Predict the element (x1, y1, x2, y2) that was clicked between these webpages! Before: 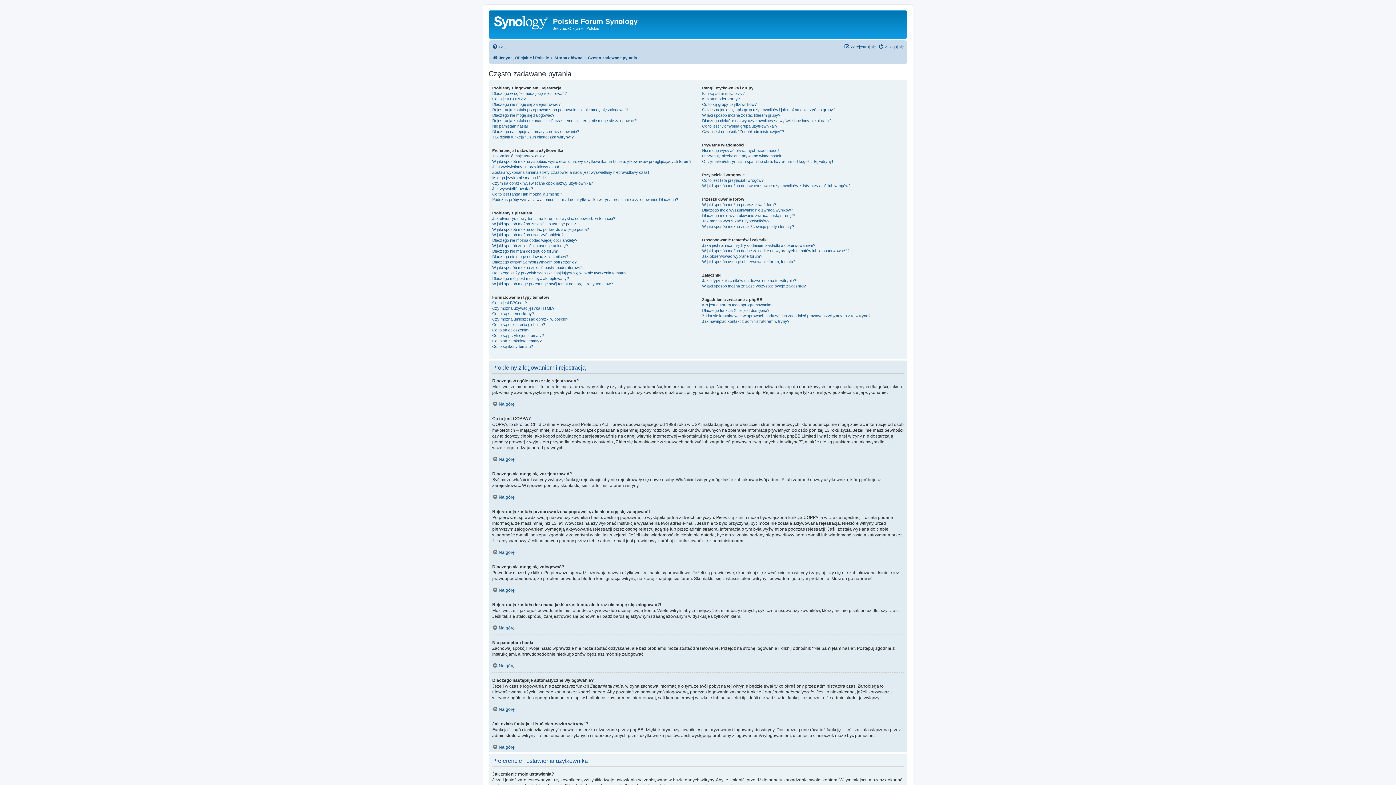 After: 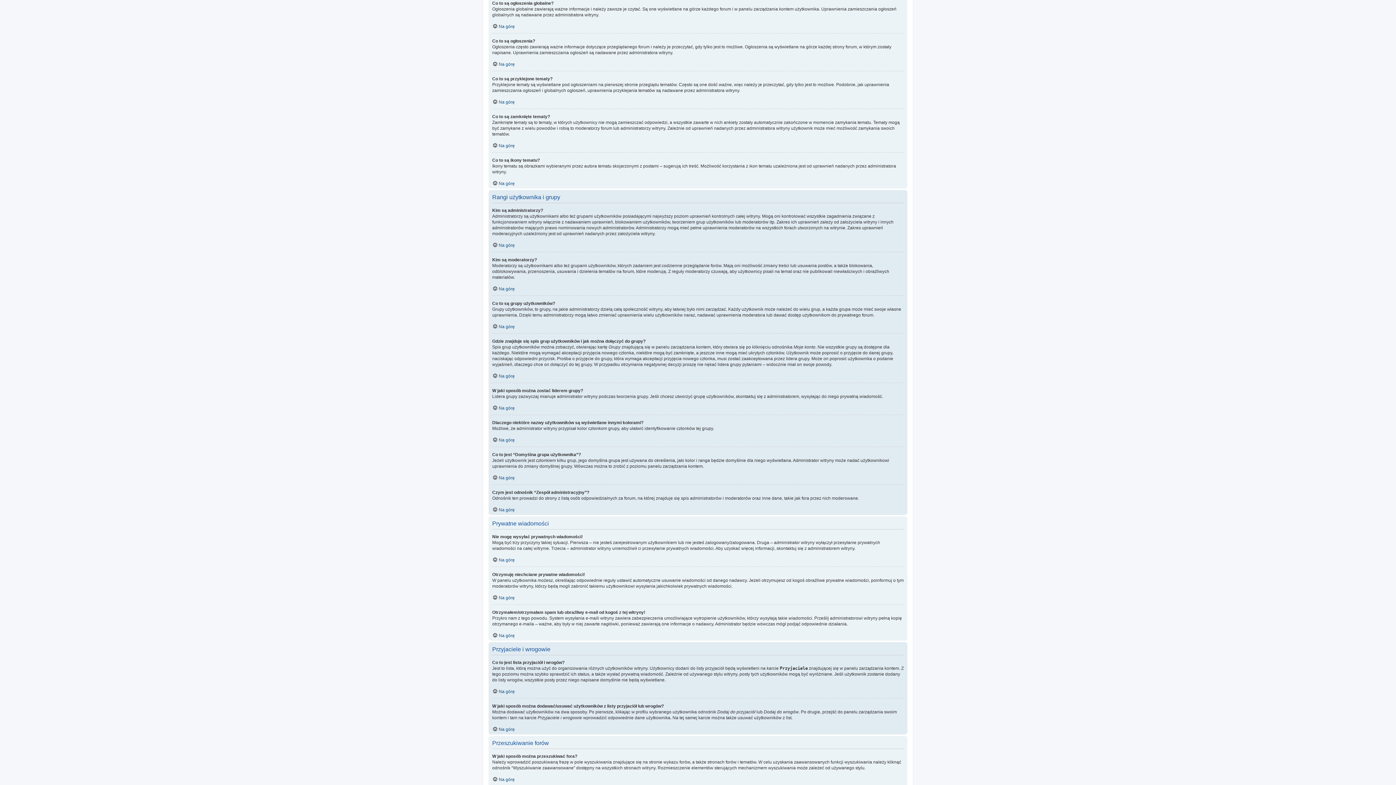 Action: bbox: (492, 322, 545, 327) label: Co to są ogłoszenia globalne?